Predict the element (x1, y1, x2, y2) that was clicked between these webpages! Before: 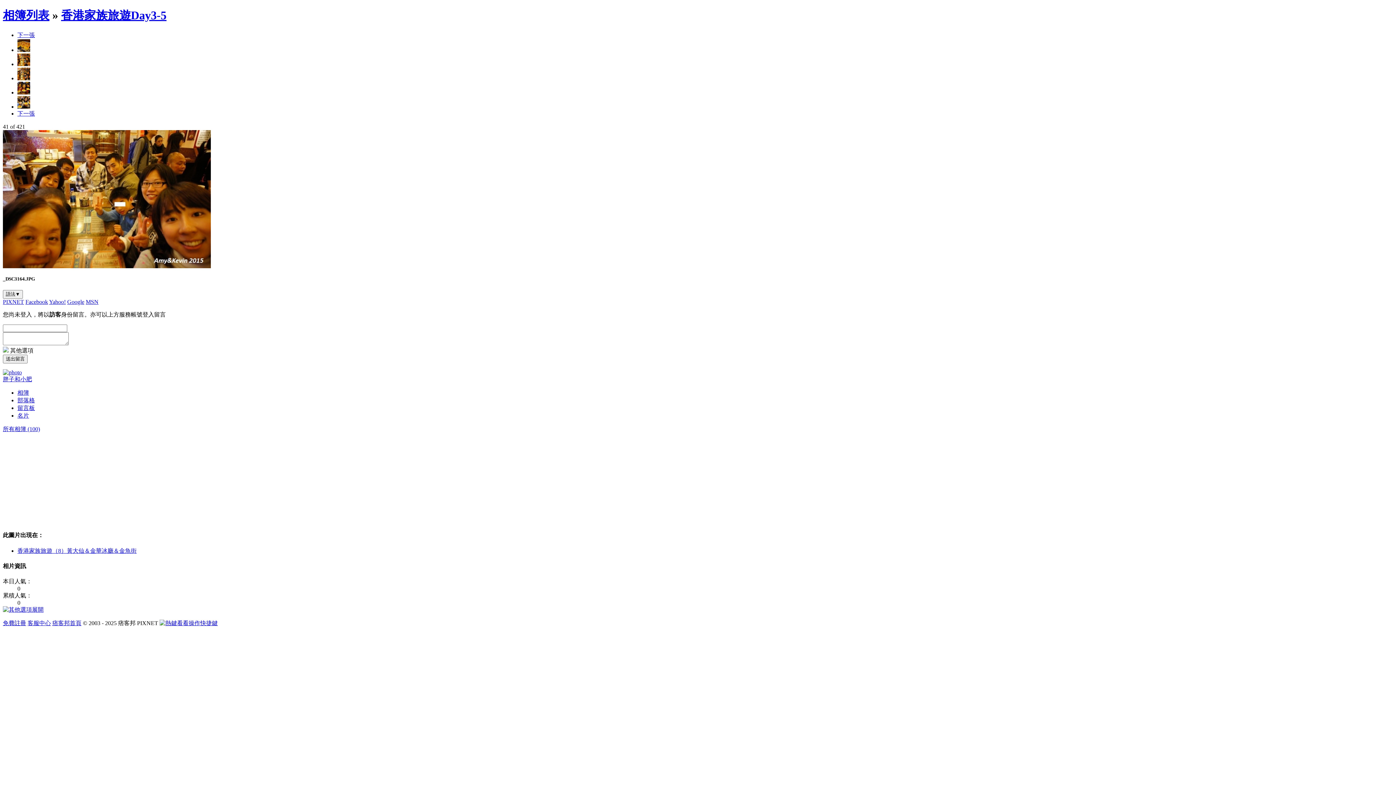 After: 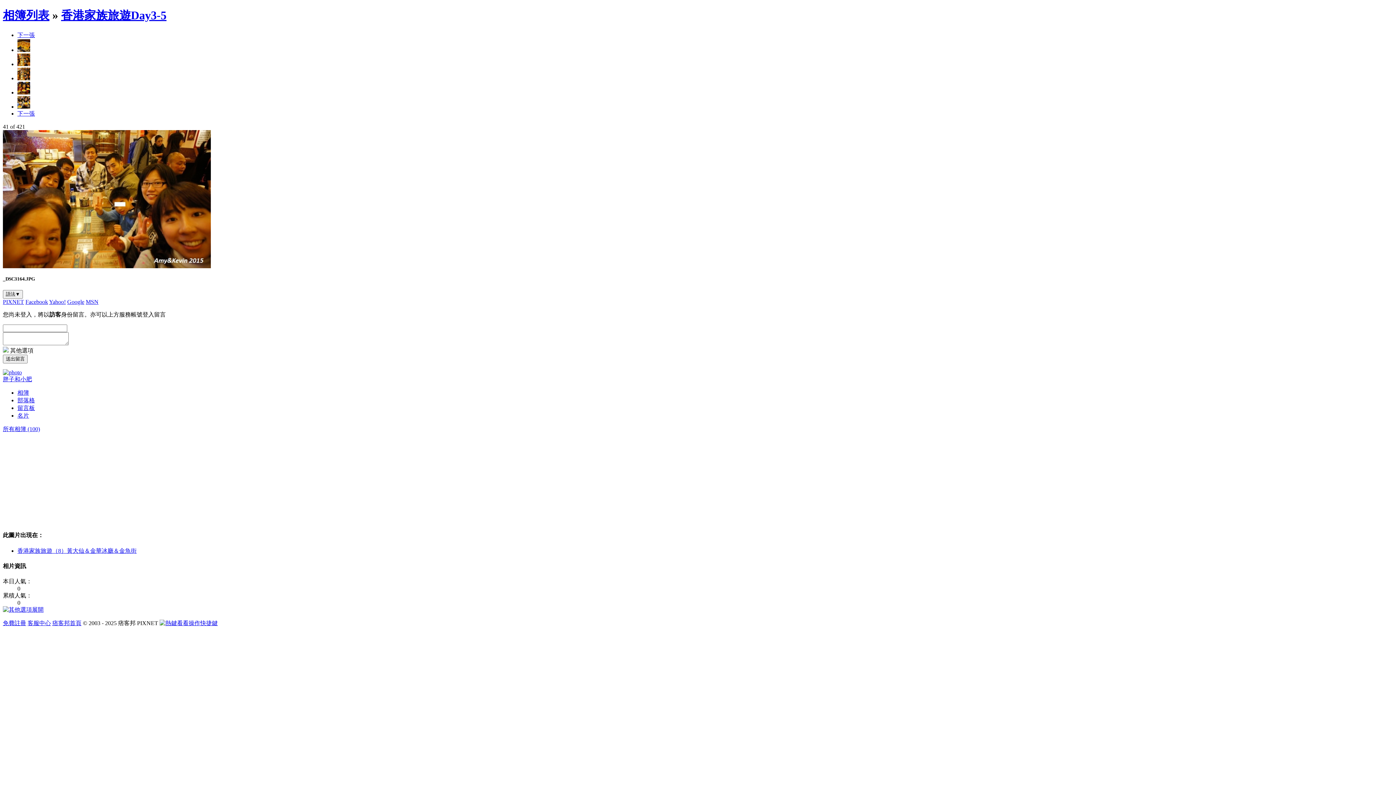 Action: bbox: (2, 607, 43, 613) label: 展開